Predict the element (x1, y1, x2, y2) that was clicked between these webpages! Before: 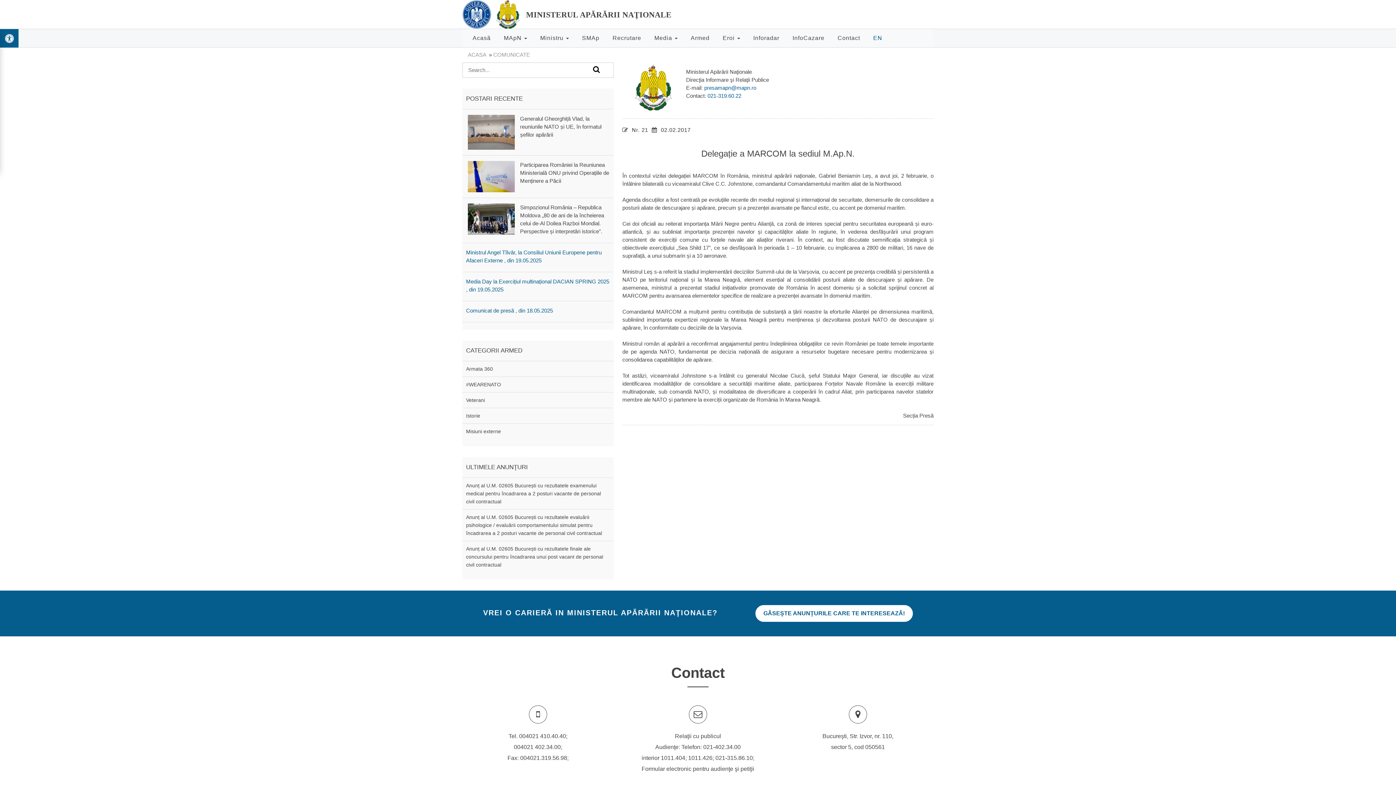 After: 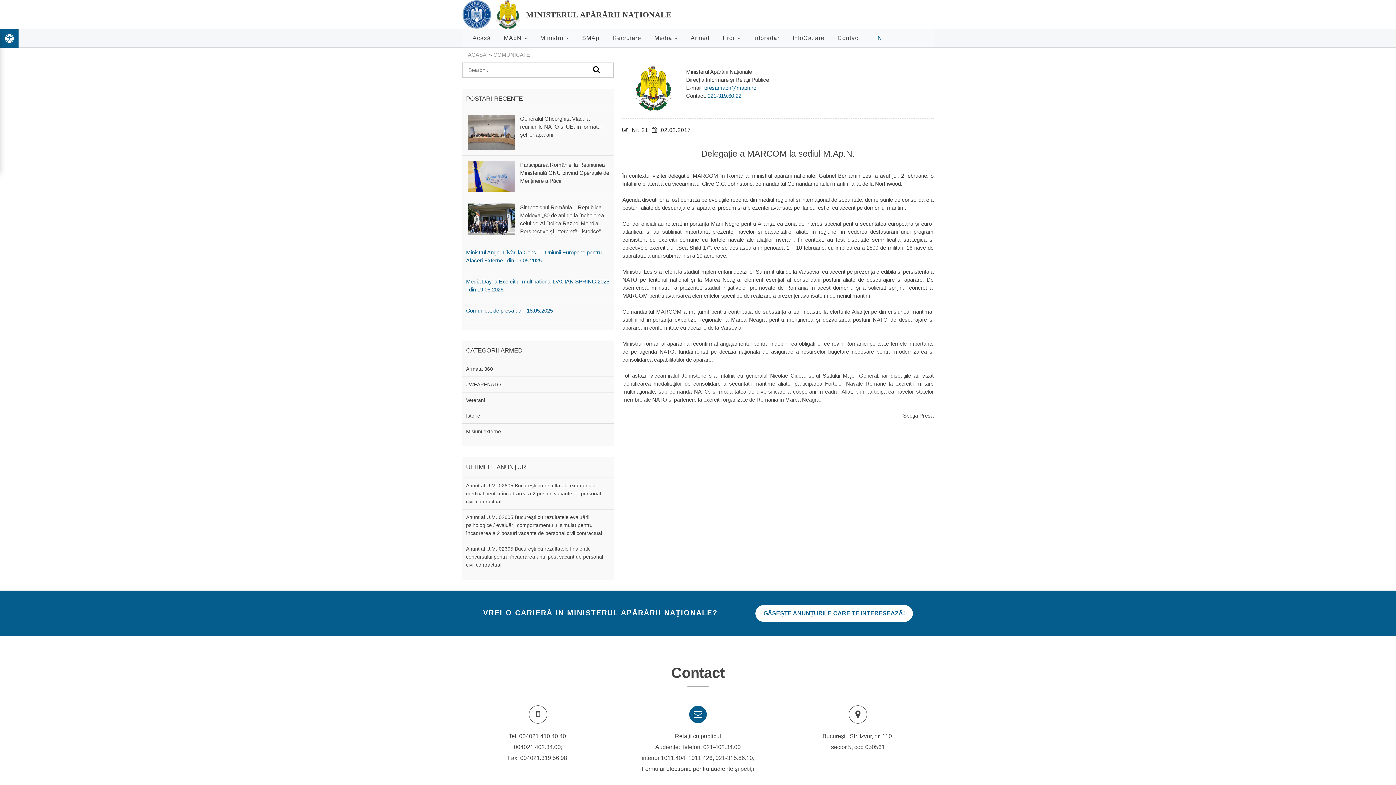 Action: bbox: (689, 712, 707, 718)